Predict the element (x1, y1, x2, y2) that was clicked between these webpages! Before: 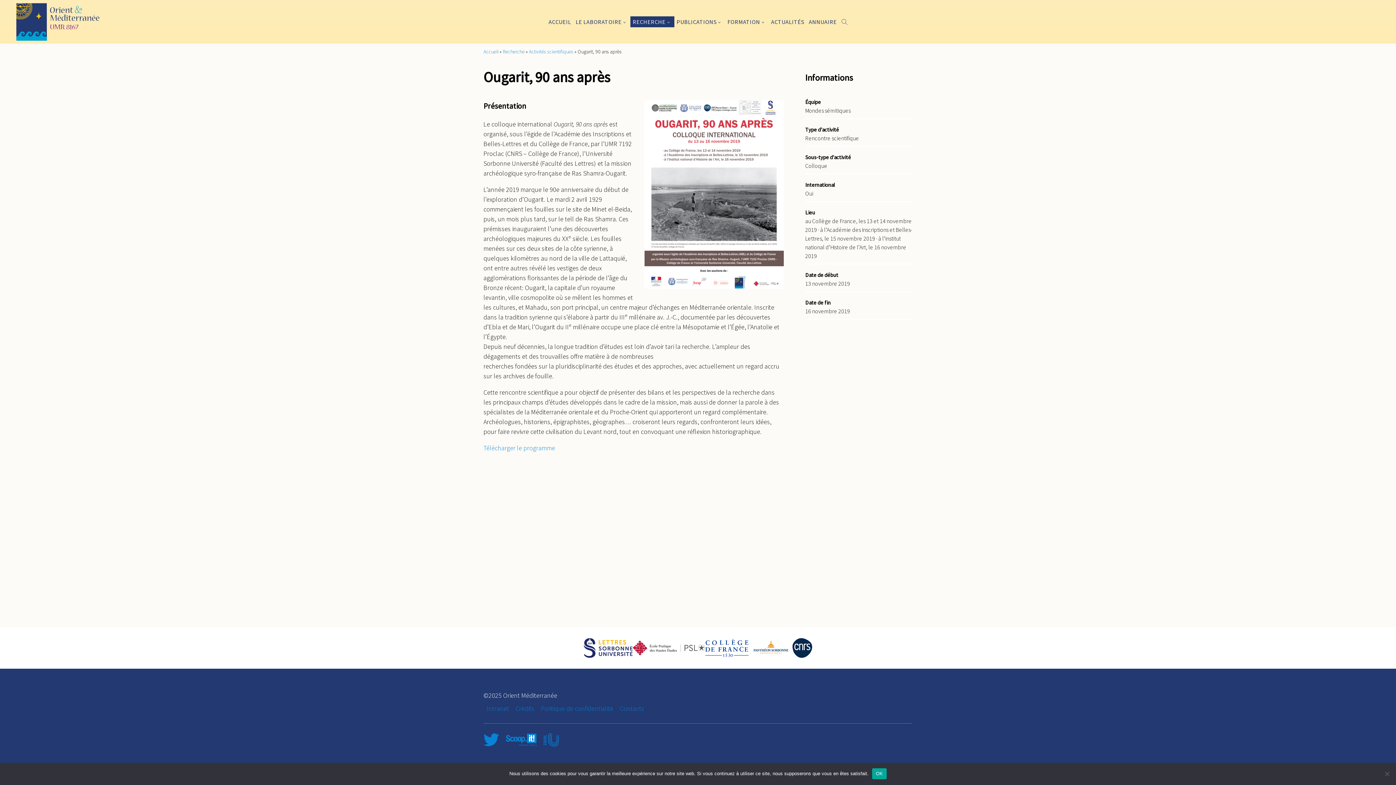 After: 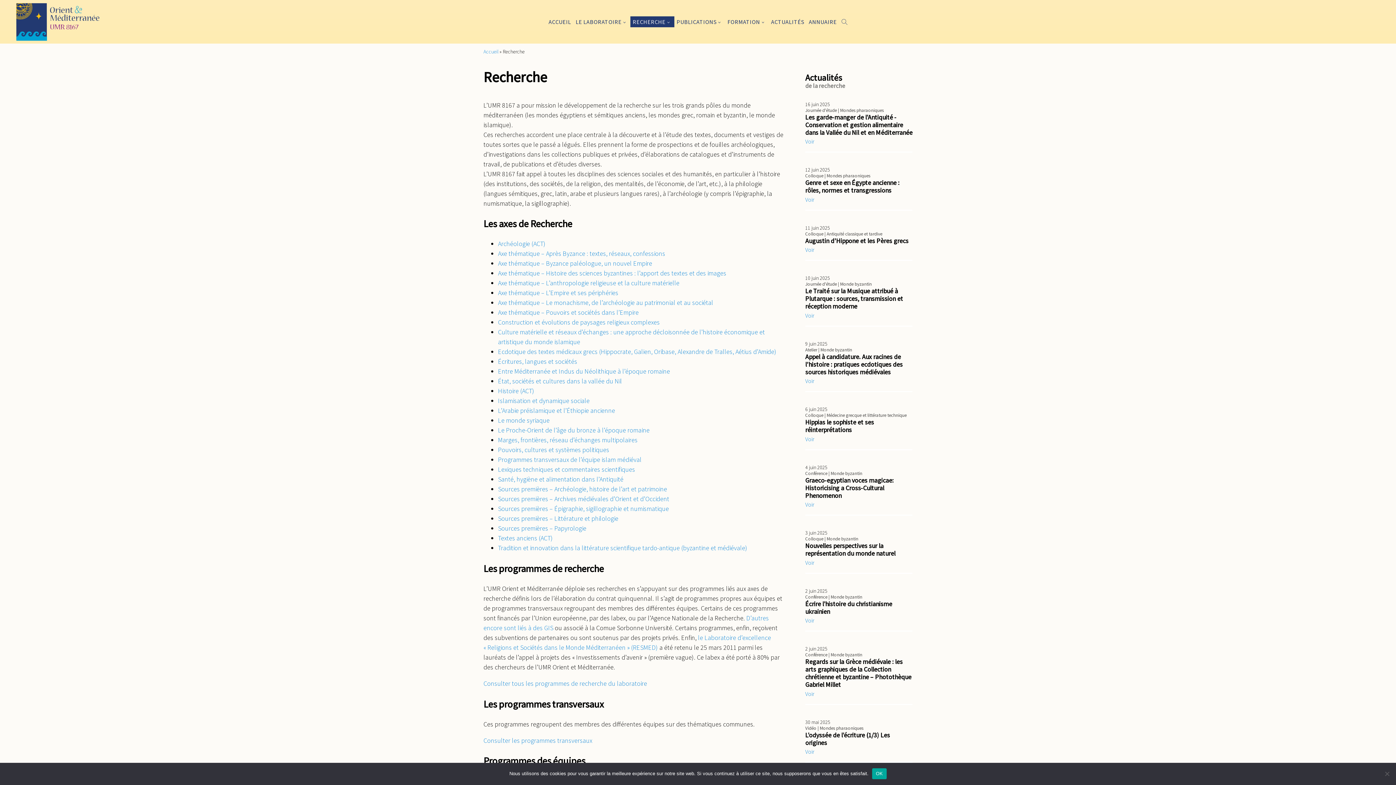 Action: label: RECHERCHE bbox: (630, 16, 674, 27)